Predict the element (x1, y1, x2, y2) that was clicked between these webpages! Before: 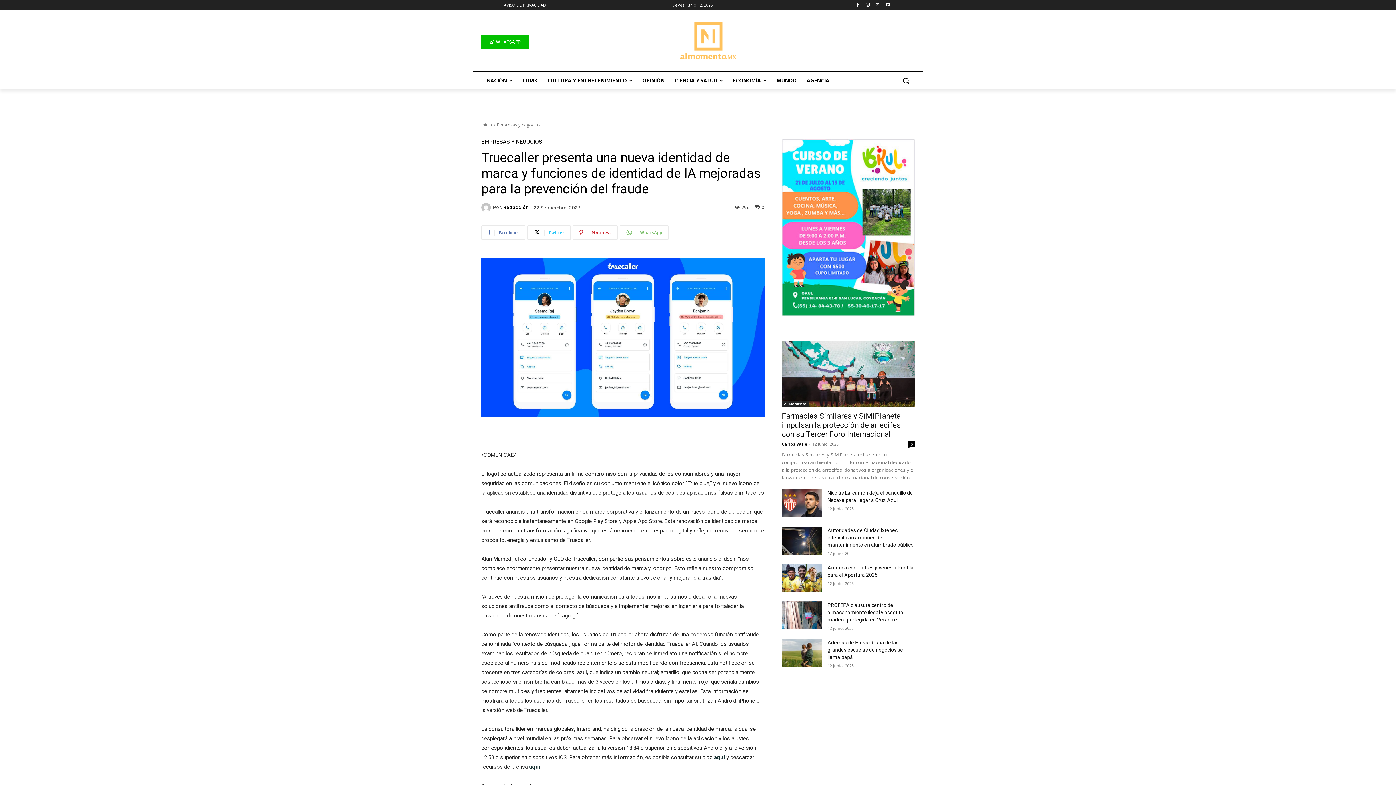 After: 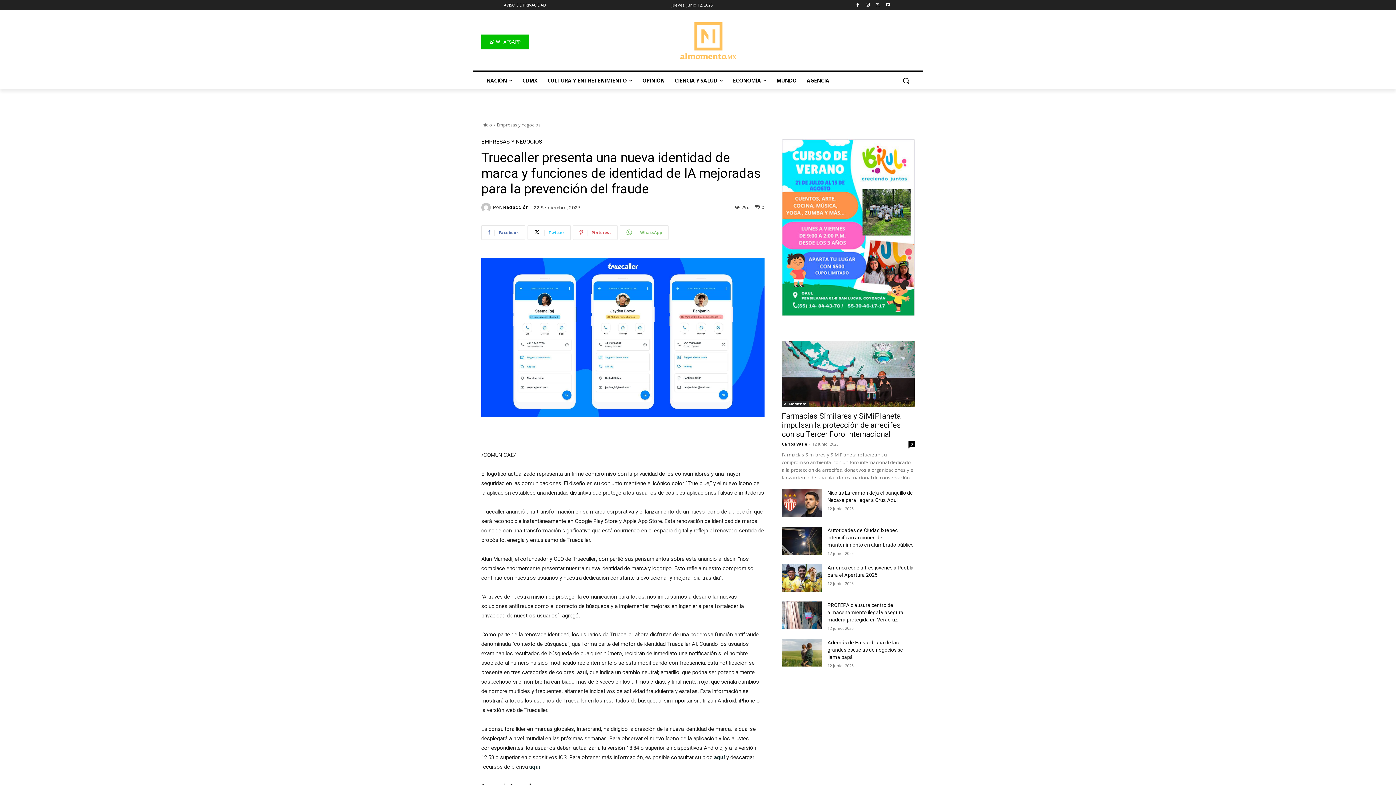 Action: label: Pinterest bbox: (573, 225, 617, 239)